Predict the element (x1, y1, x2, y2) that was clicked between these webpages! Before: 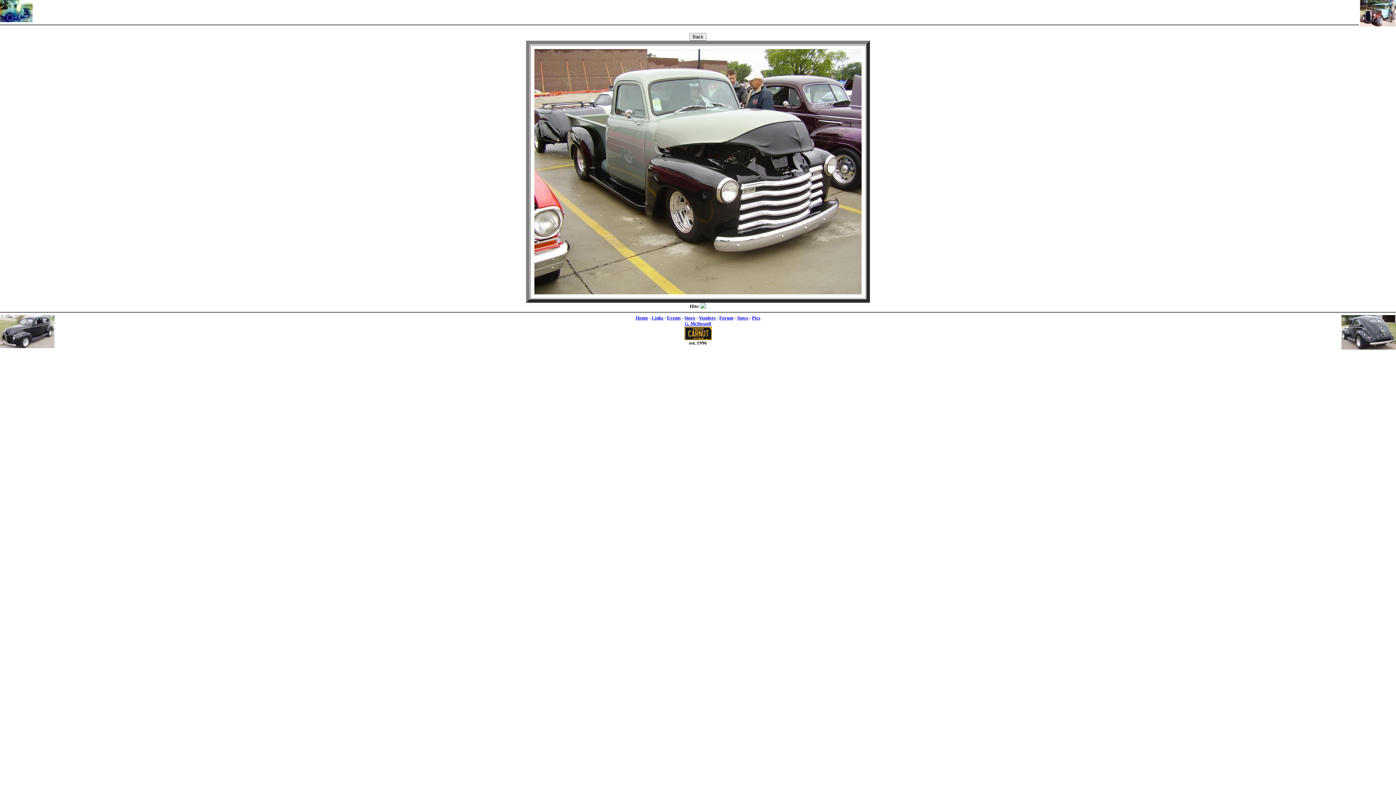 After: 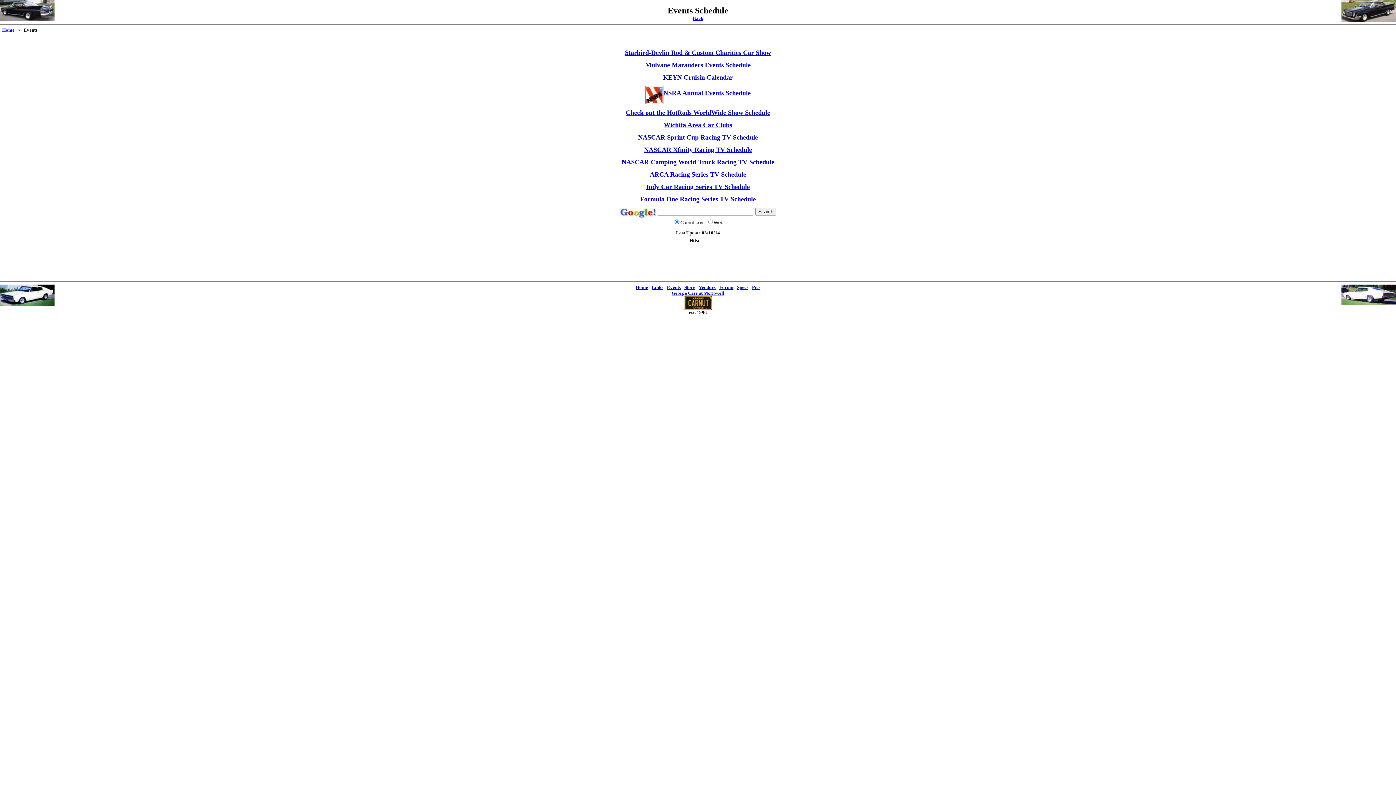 Action: bbox: (667, 315, 680, 320) label: Events